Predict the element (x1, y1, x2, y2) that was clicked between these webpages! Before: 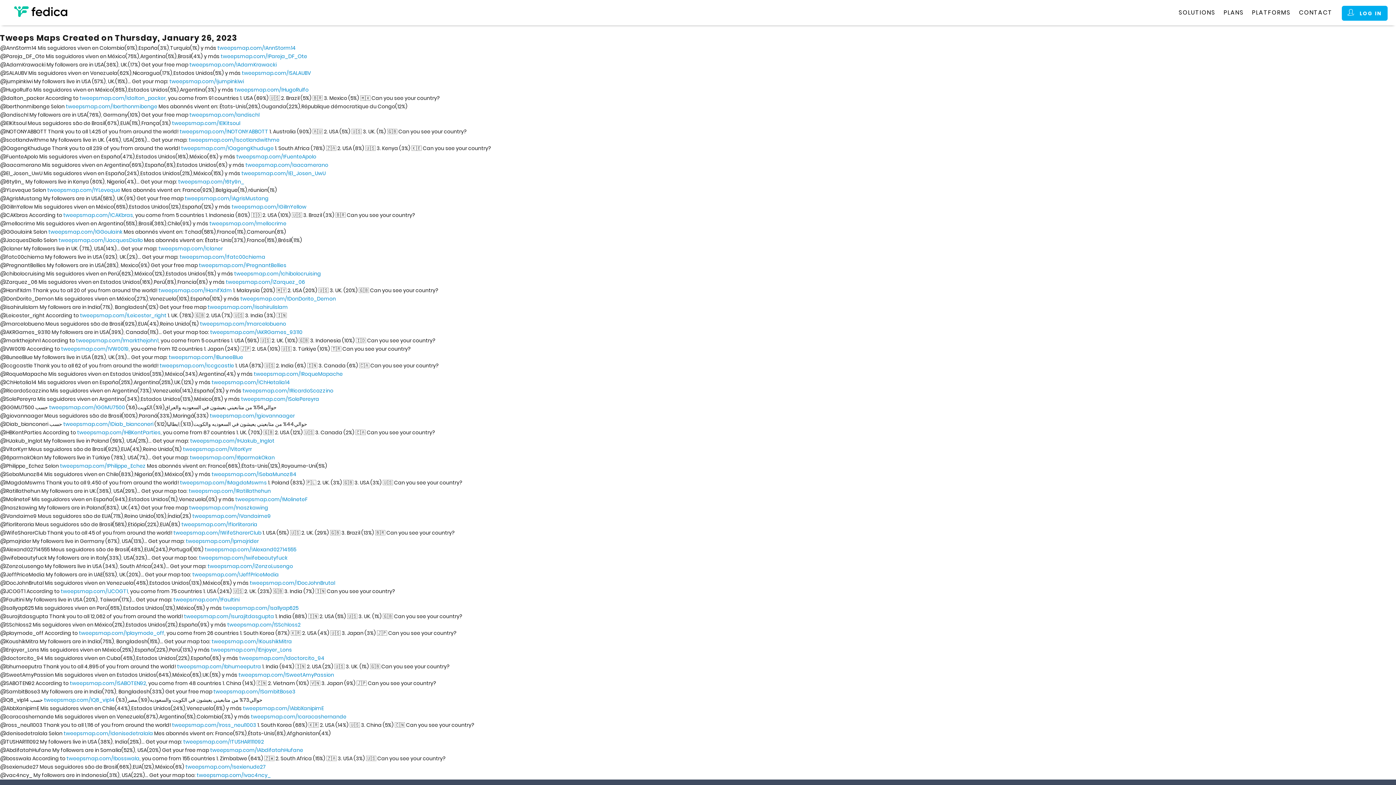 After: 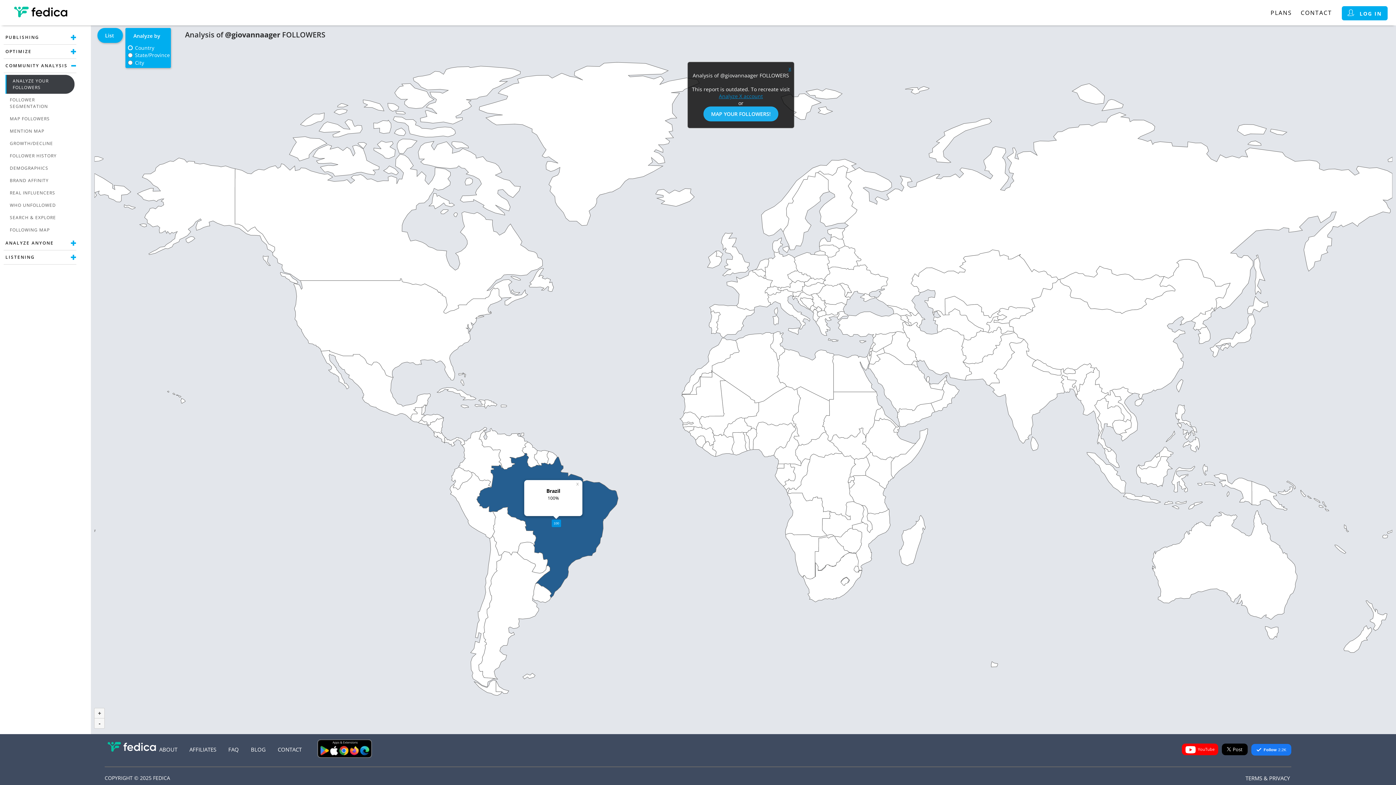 Action: label: tweepsmap.com/!giovannaager bbox: (209, 412, 294, 419)